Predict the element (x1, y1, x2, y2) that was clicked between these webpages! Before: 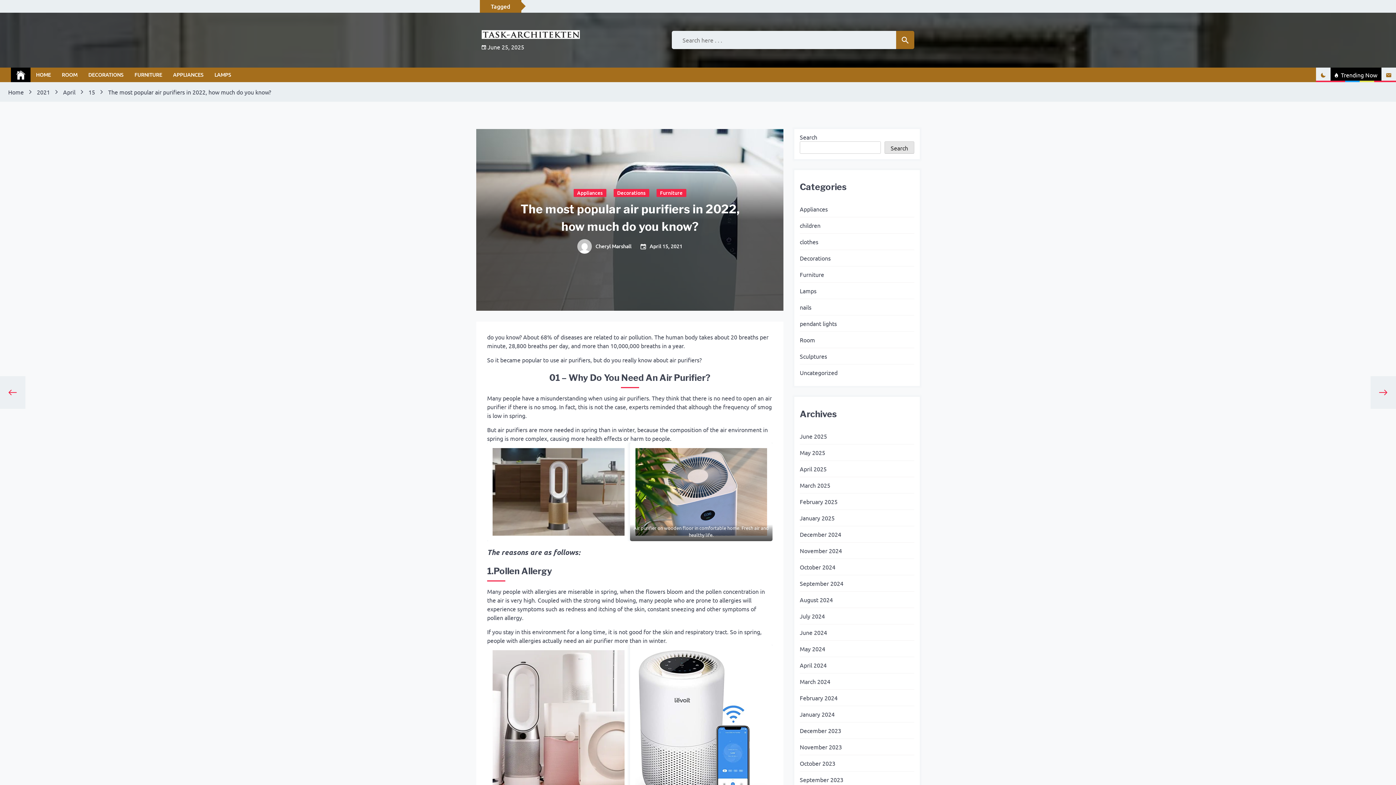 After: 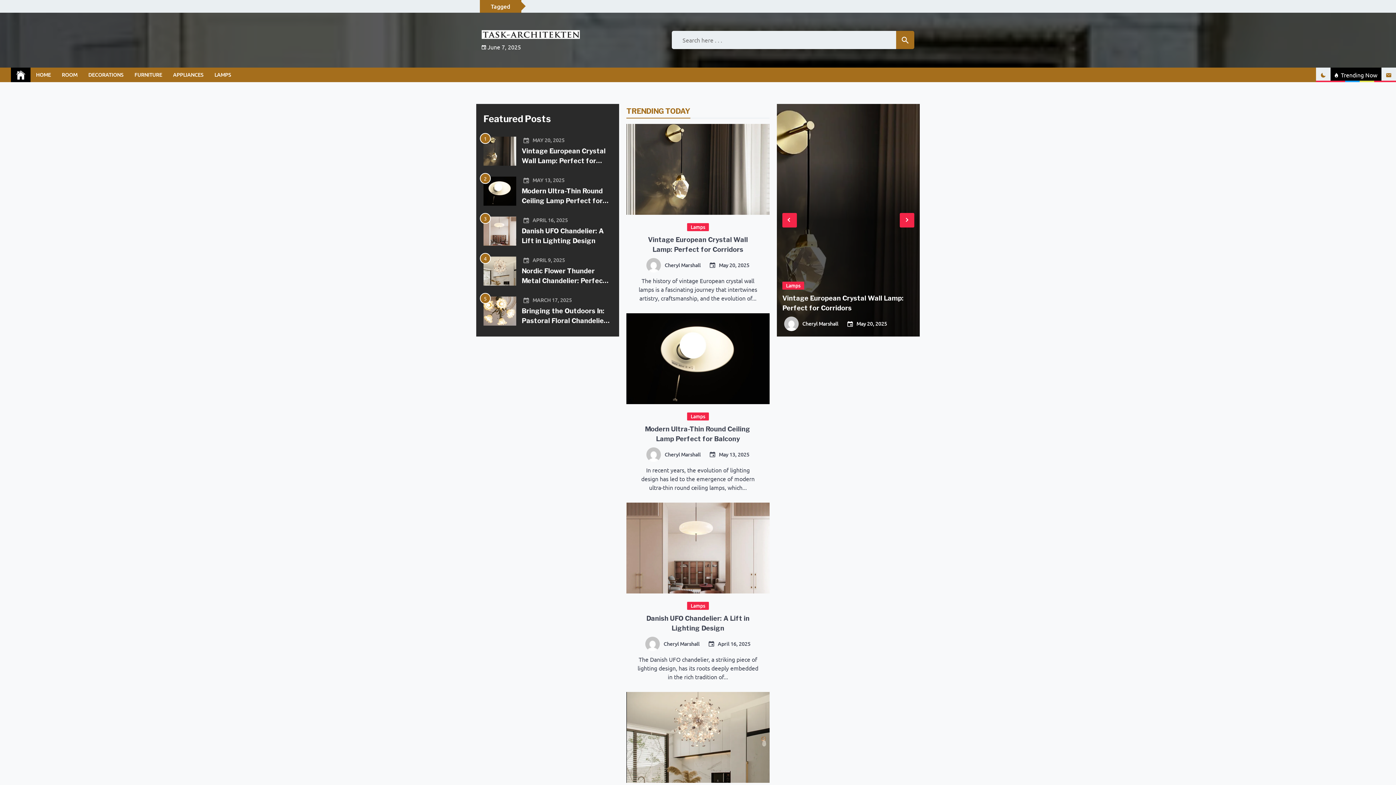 Action: bbox: (800, 644, 825, 653) label: May 2024